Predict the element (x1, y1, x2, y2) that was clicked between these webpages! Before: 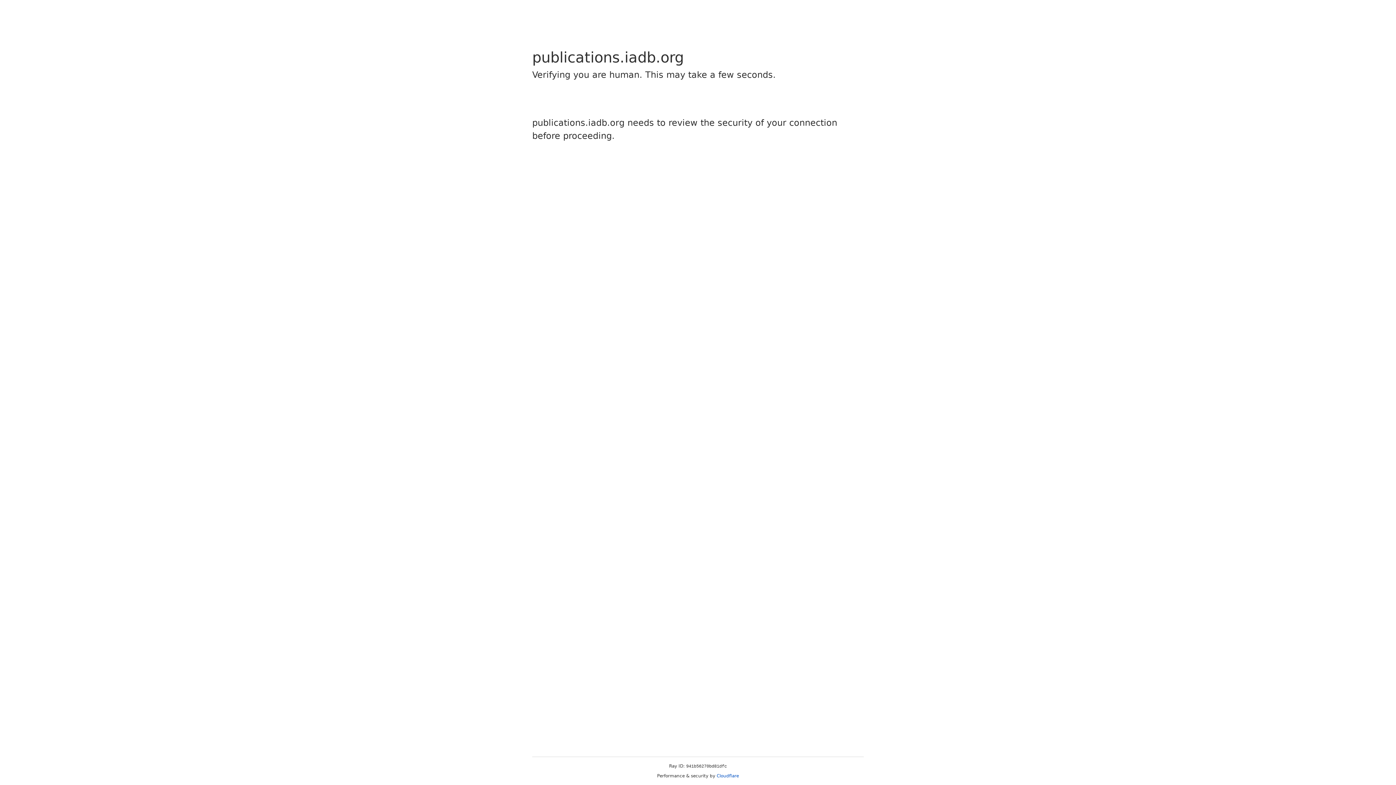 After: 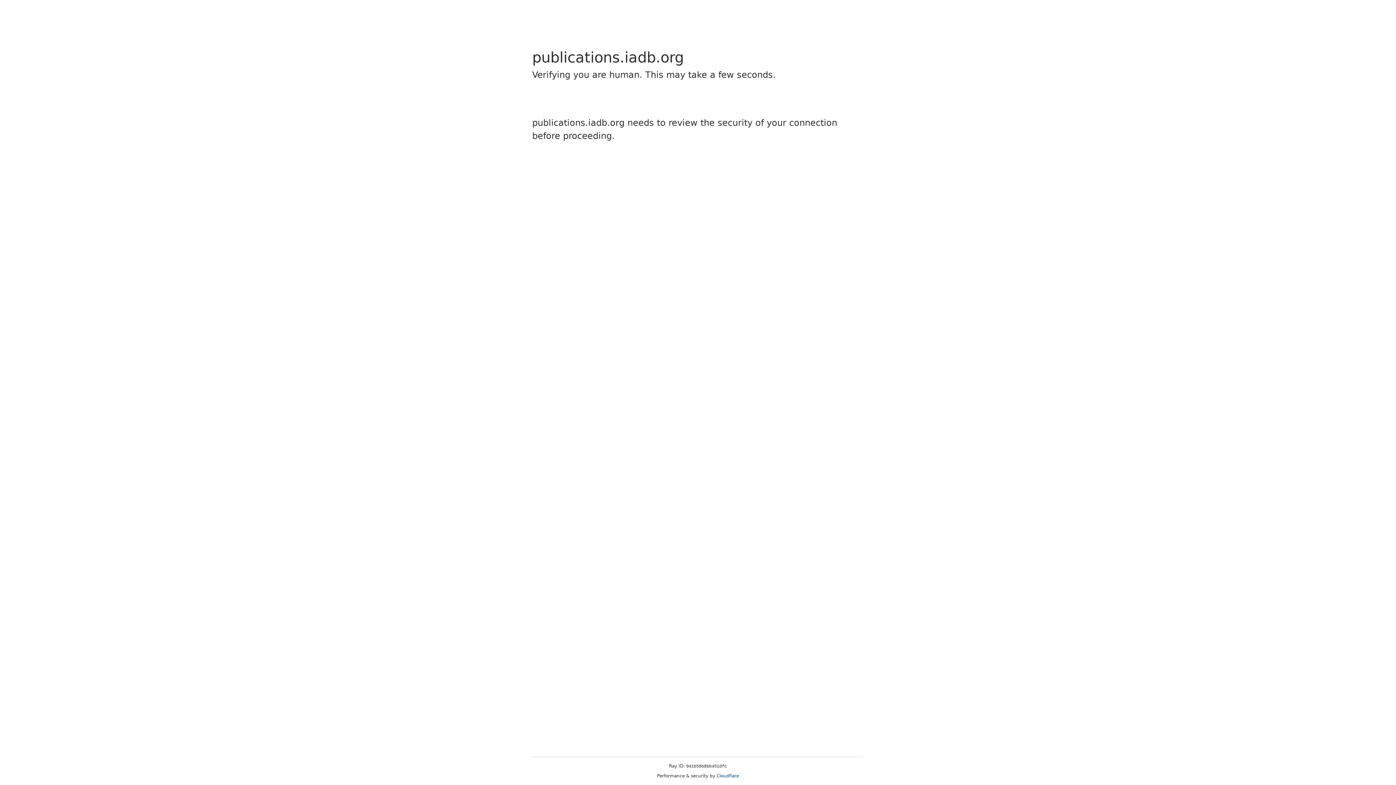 Action: label: Cloudflare bbox: (716, 773, 739, 778)